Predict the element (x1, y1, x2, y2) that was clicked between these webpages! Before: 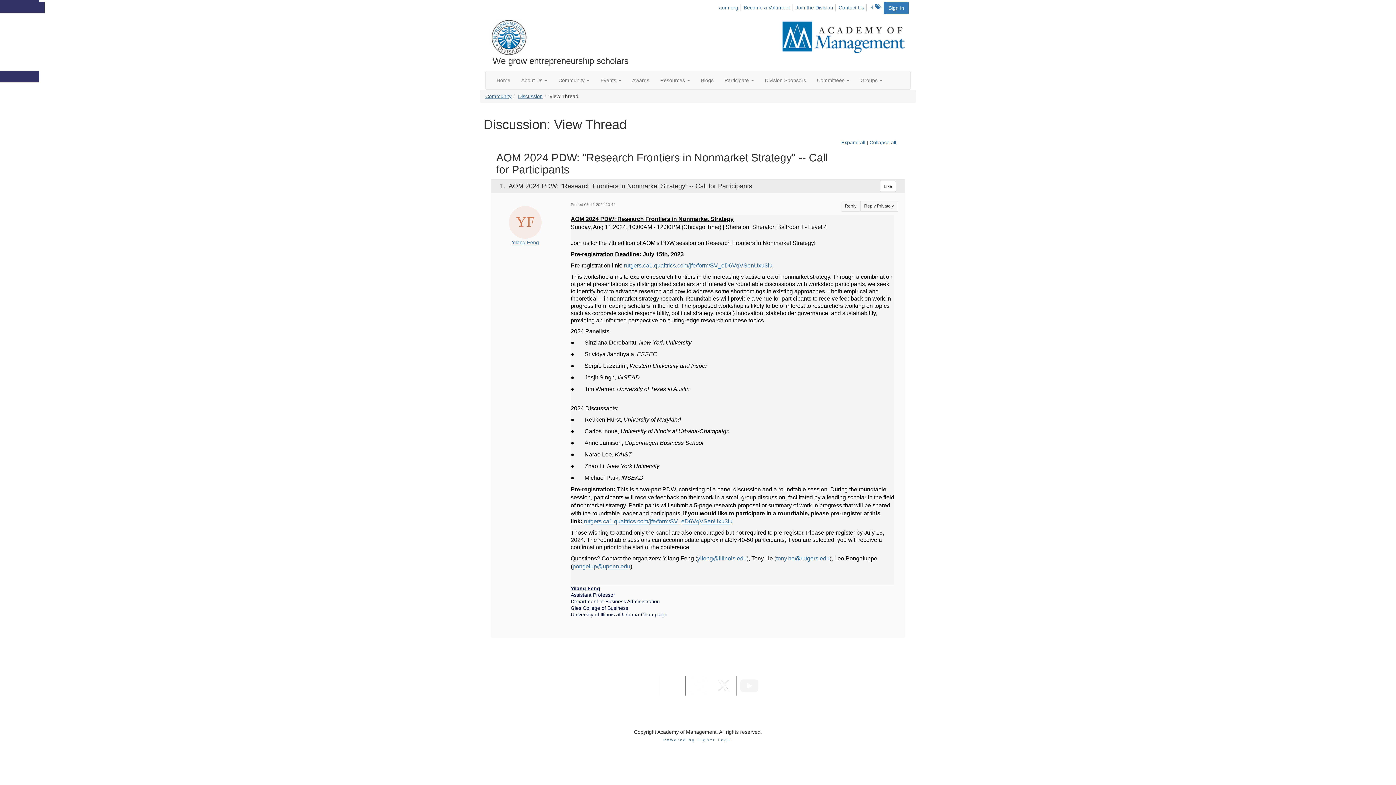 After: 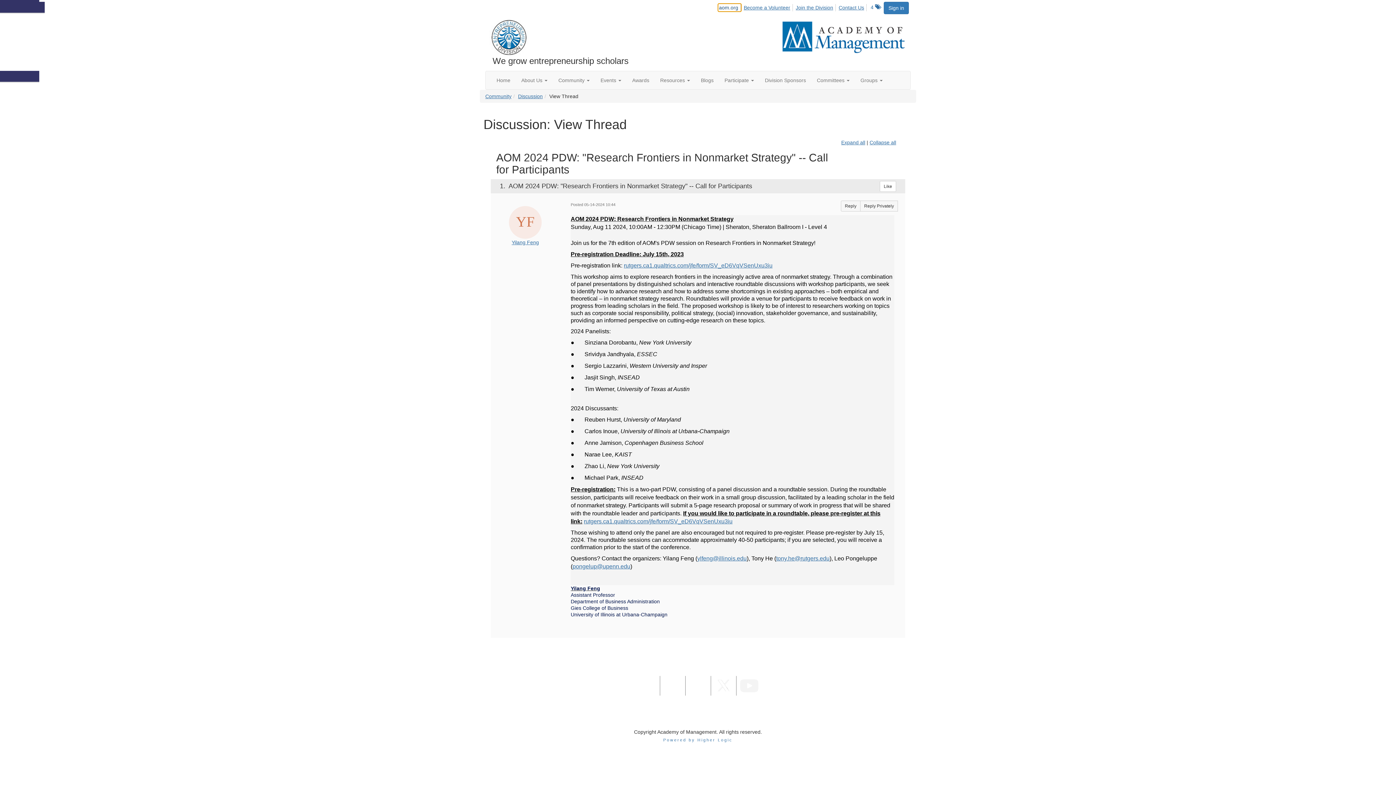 Action: bbox: (718, 4, 740, 11) label: aom.org